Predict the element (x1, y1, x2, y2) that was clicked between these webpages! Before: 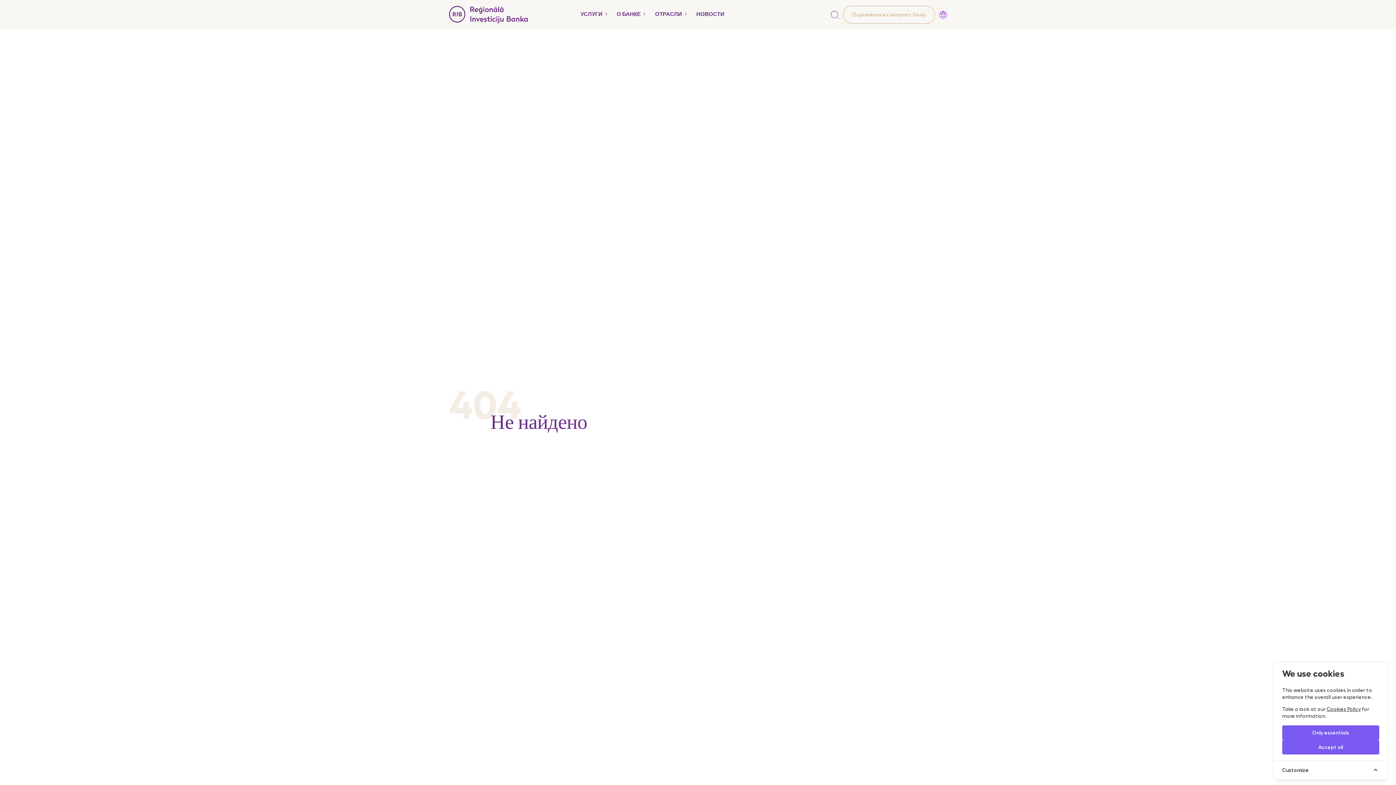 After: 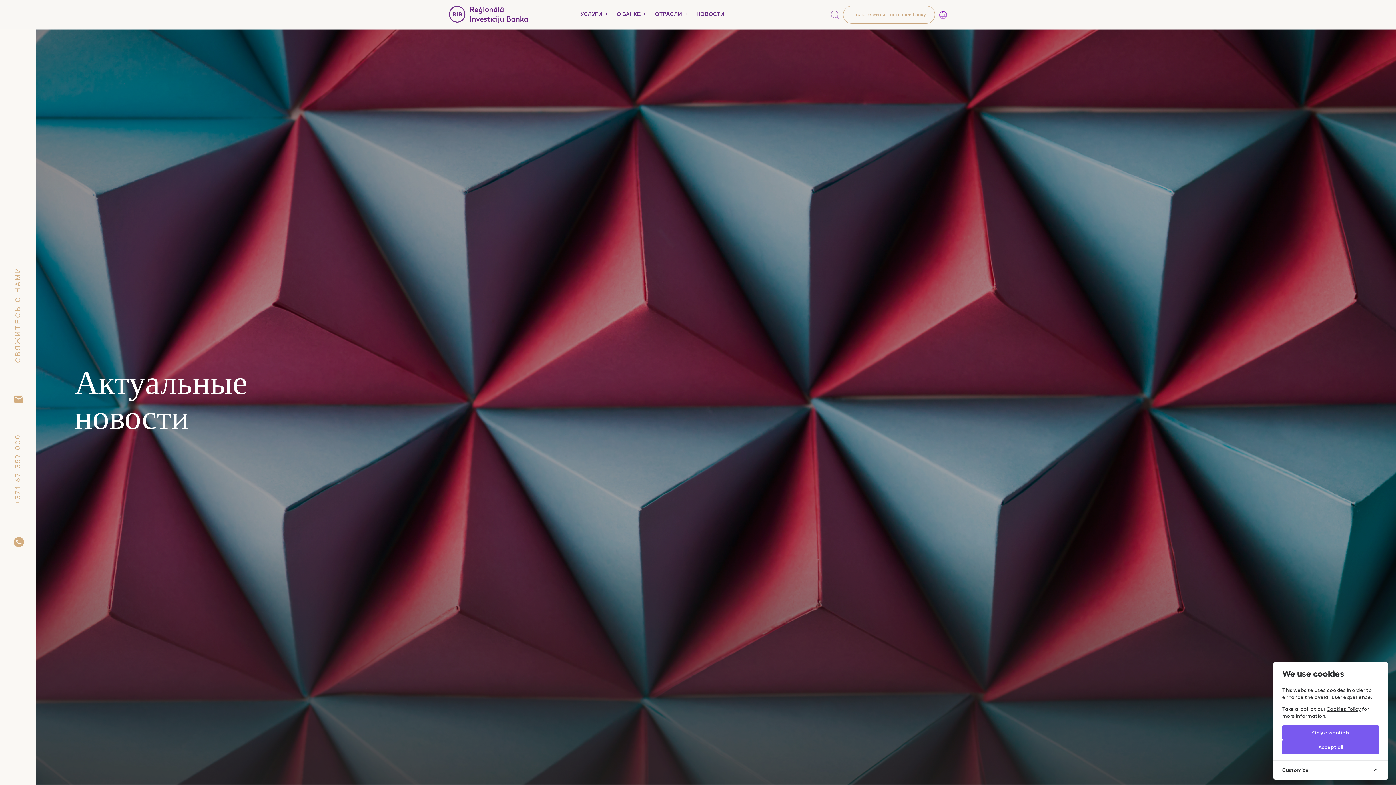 Action: label: НОВОСТИ bbox: (696, 11, 724, 17)